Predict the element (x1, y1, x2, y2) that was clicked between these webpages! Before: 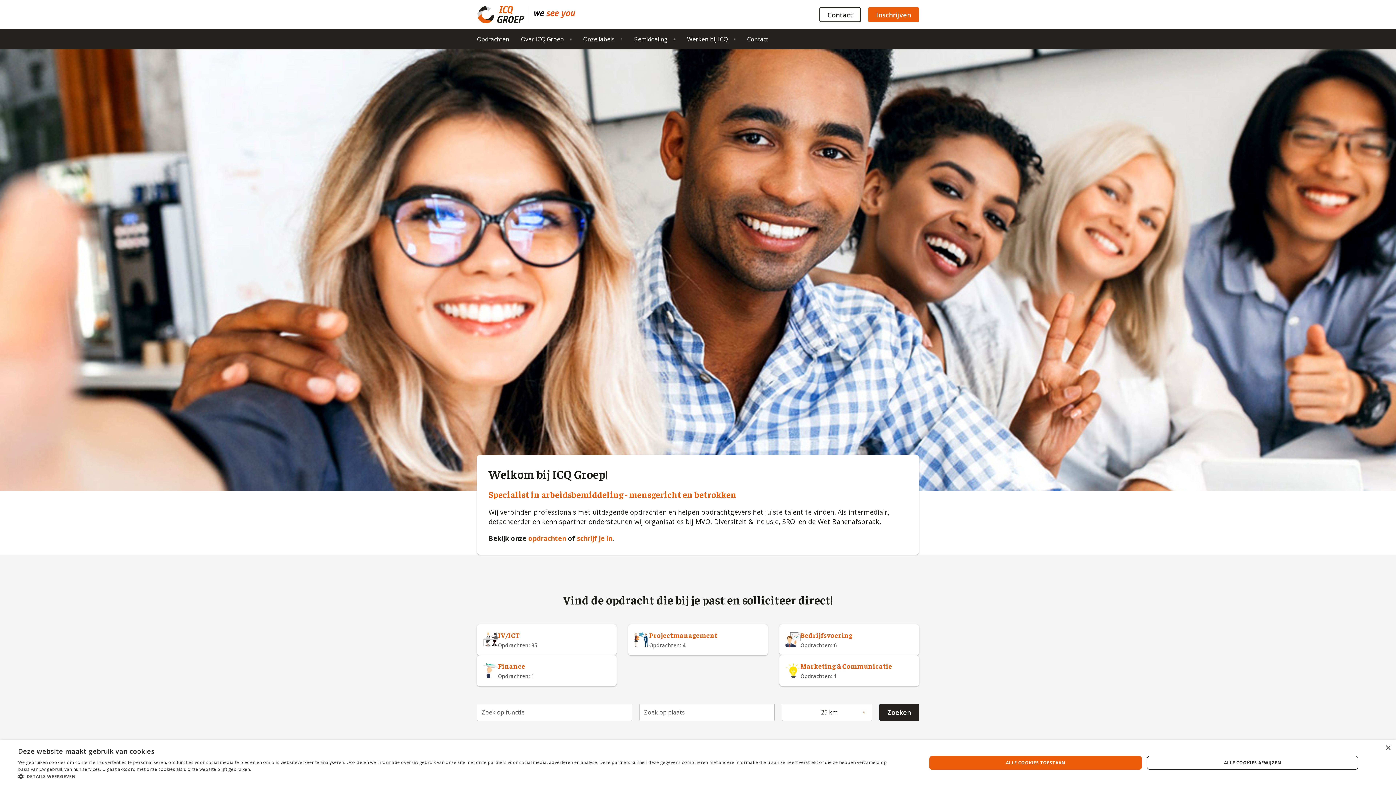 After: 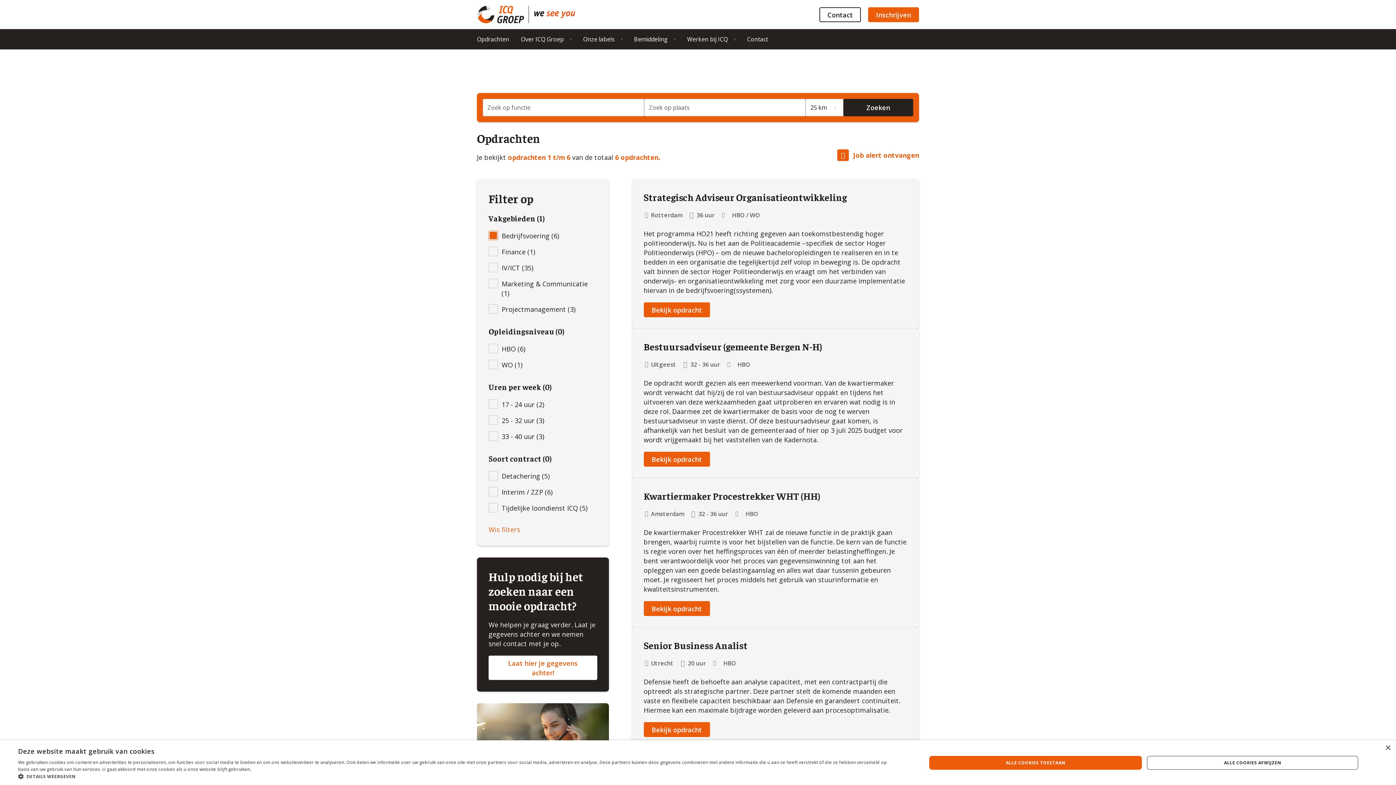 Action: bbox: (779, 624, 919, 655)